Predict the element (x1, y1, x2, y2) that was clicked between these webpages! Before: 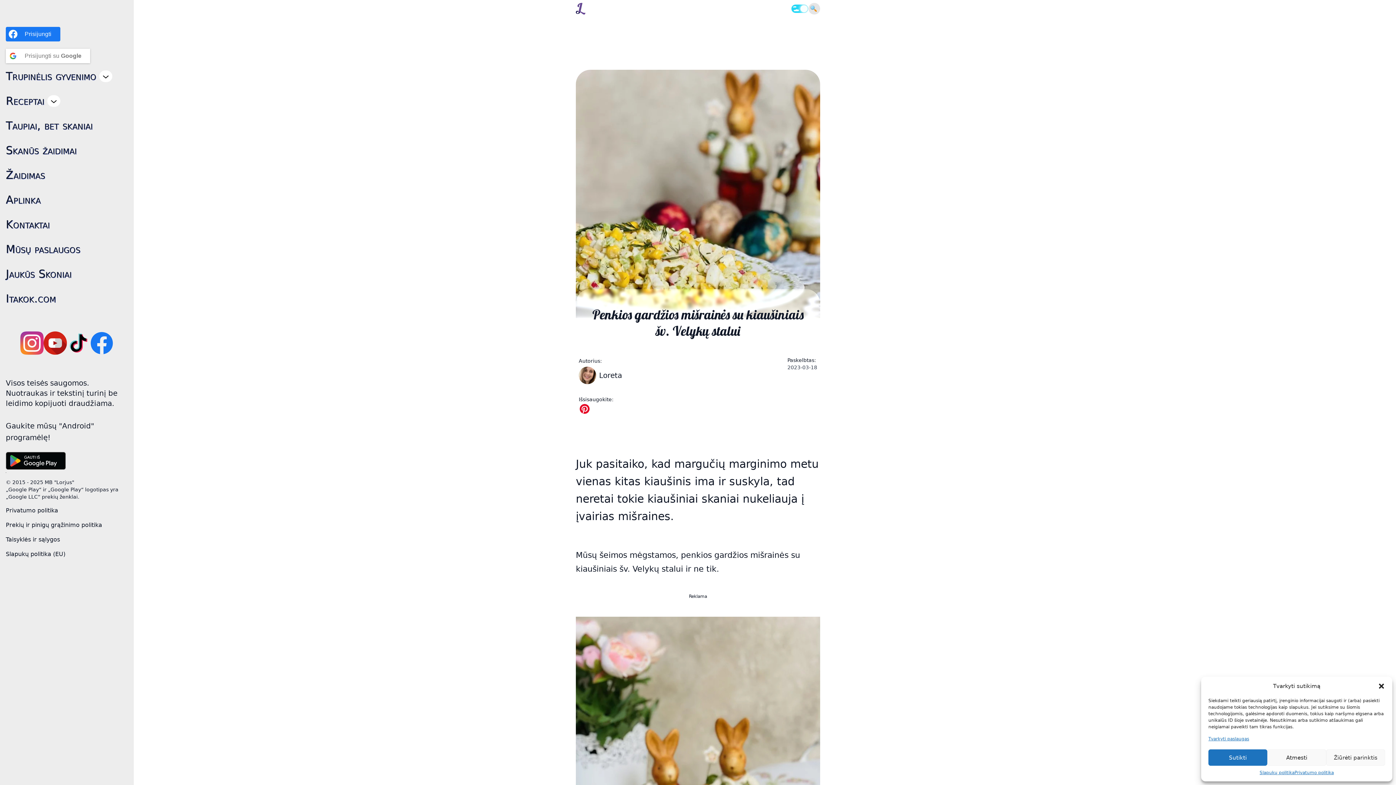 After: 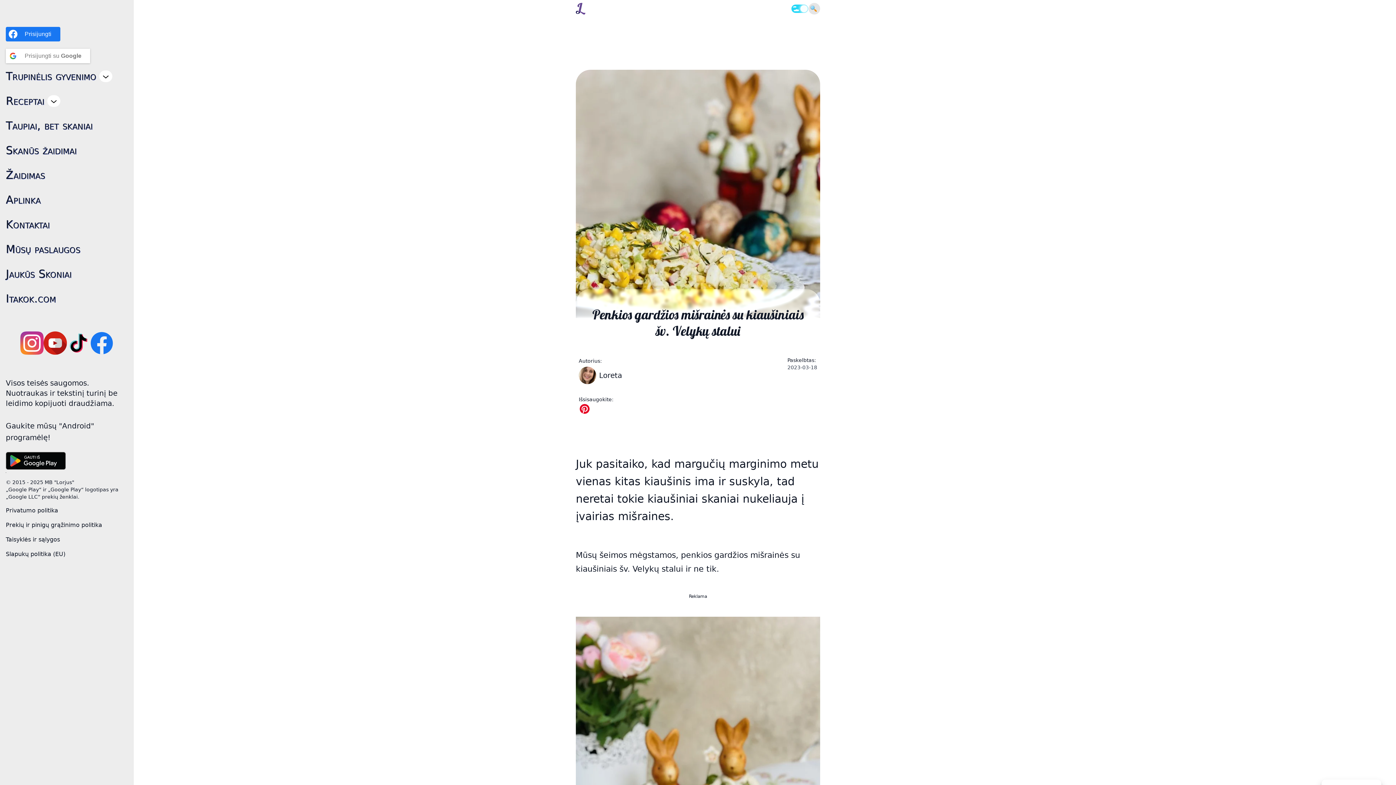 Action: label: Sutikti bbox: (1208, 749, 1267, 766)